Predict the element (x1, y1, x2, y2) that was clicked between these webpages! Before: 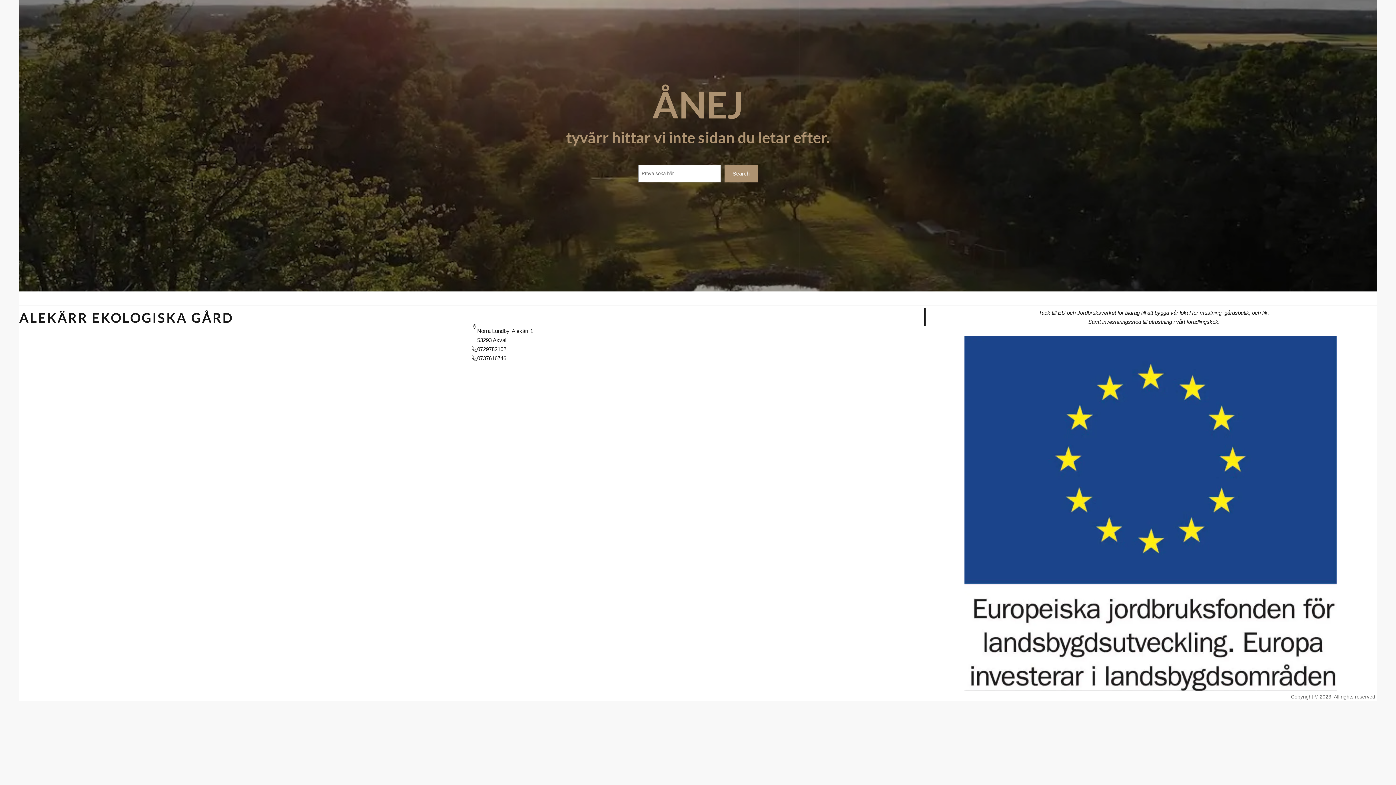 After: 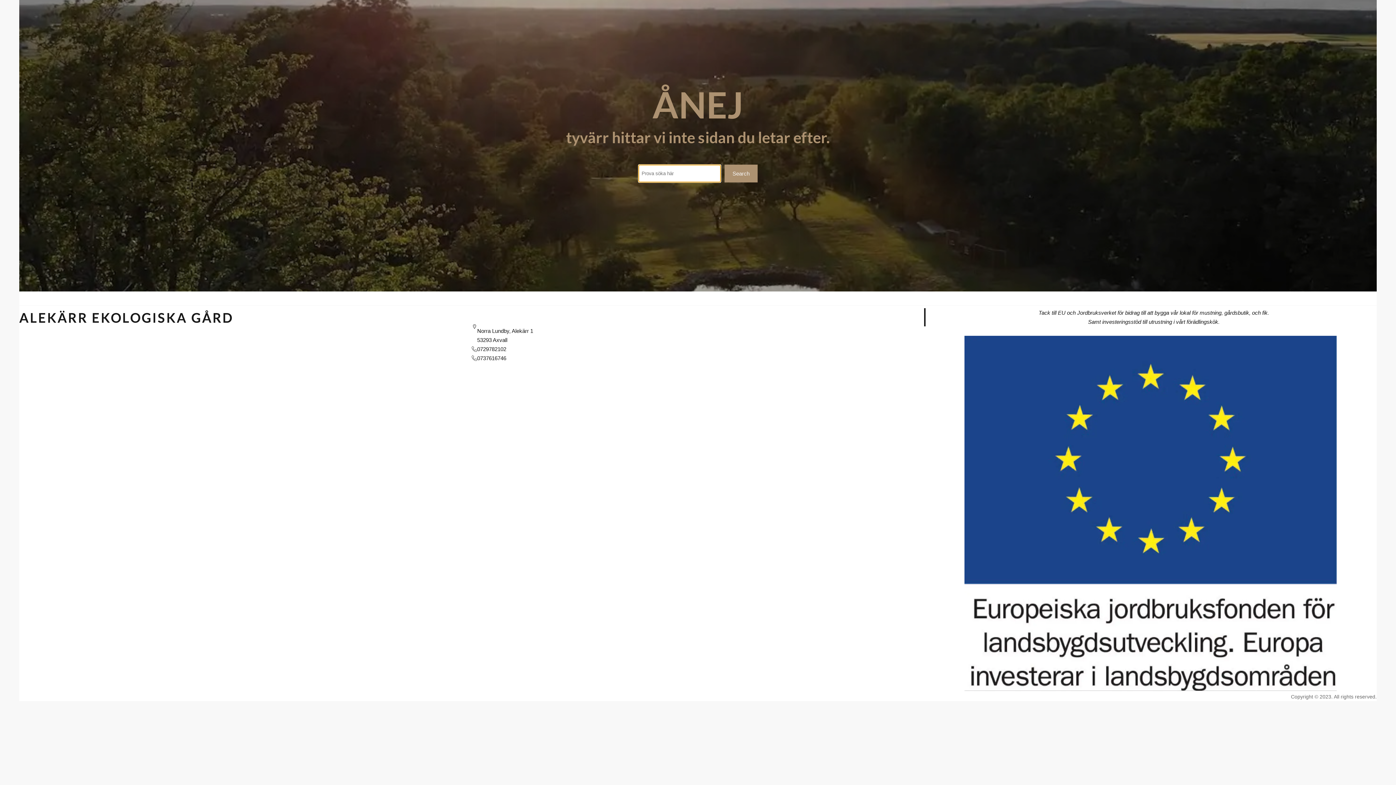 Action: bbox: (724, 164, 757, 182) label: Search